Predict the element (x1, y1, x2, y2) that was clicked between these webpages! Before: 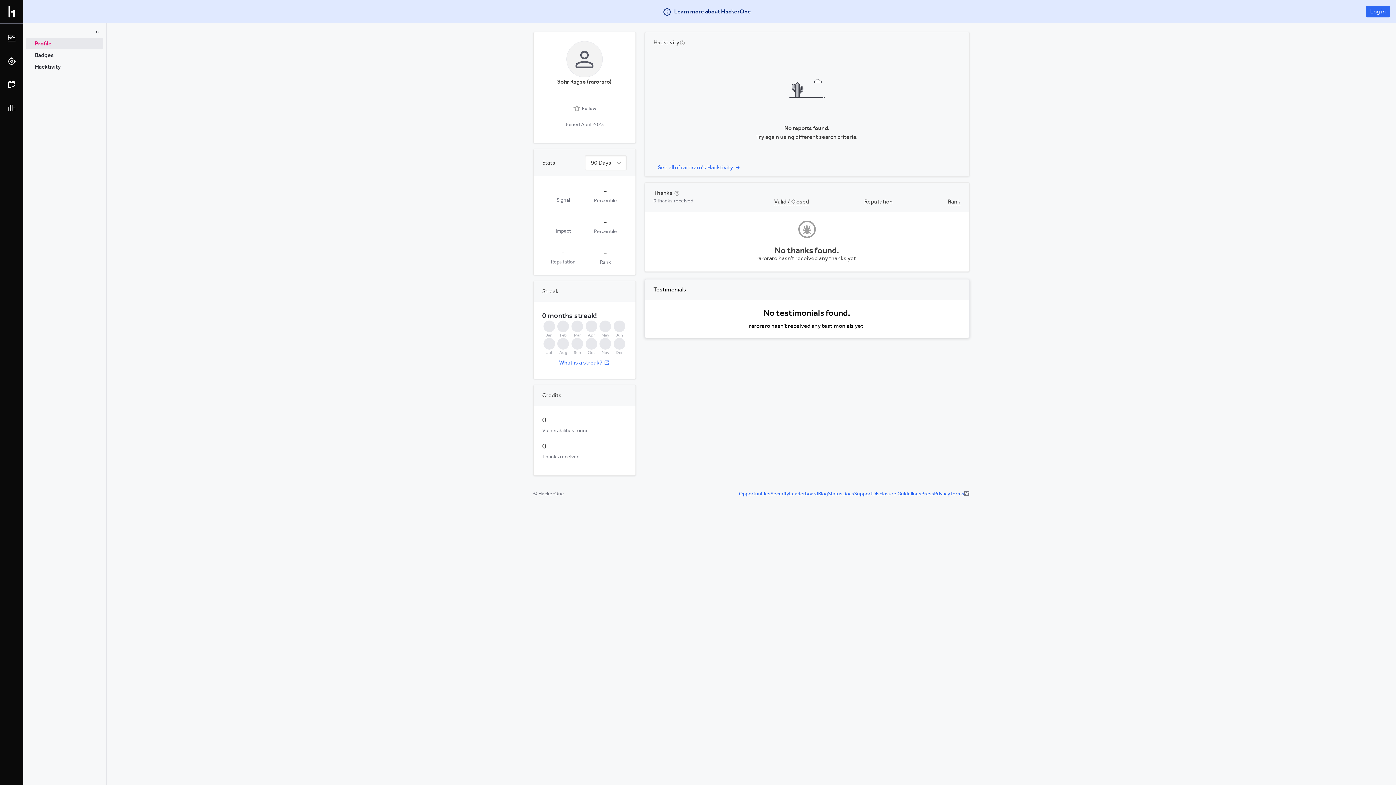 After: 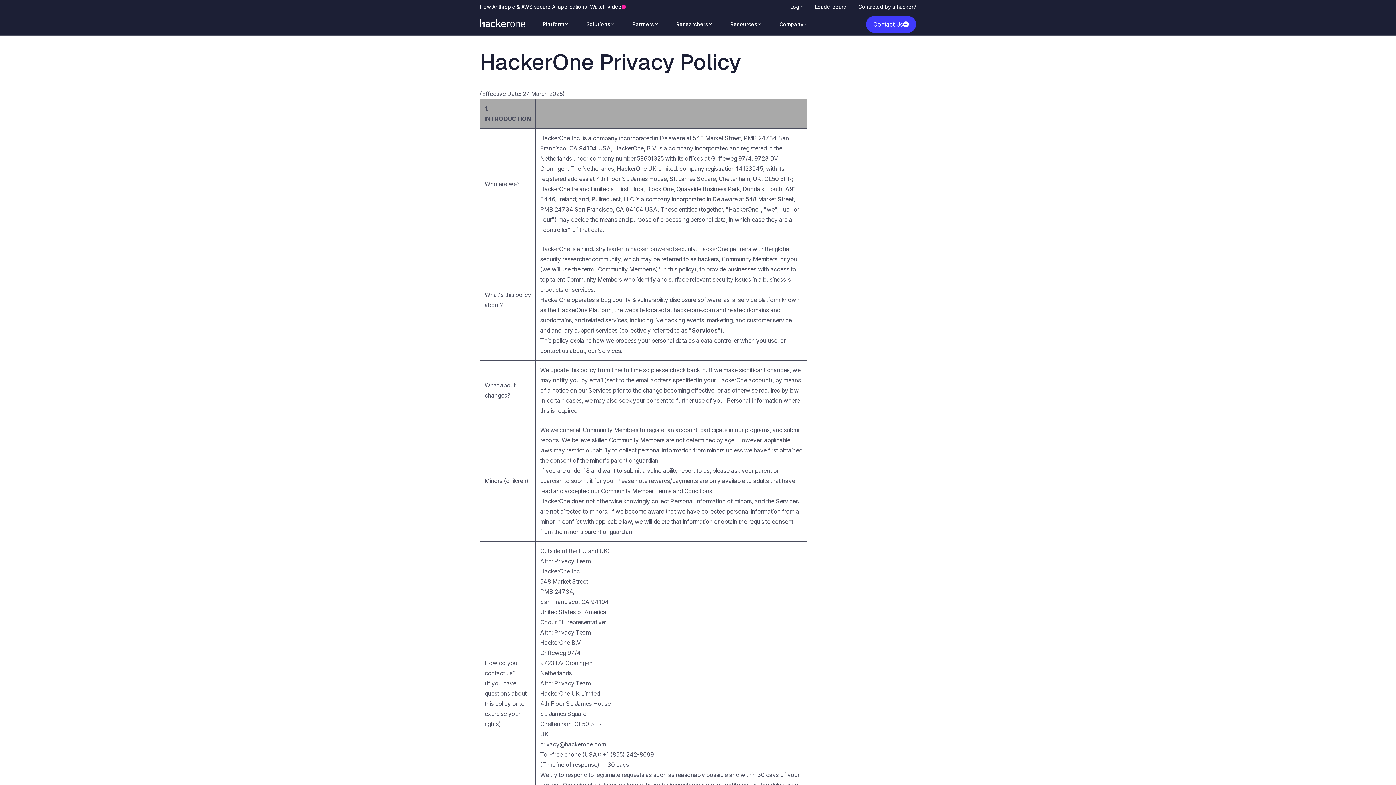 Action: label: Privacy bbox: (936, 423, 952, 429)